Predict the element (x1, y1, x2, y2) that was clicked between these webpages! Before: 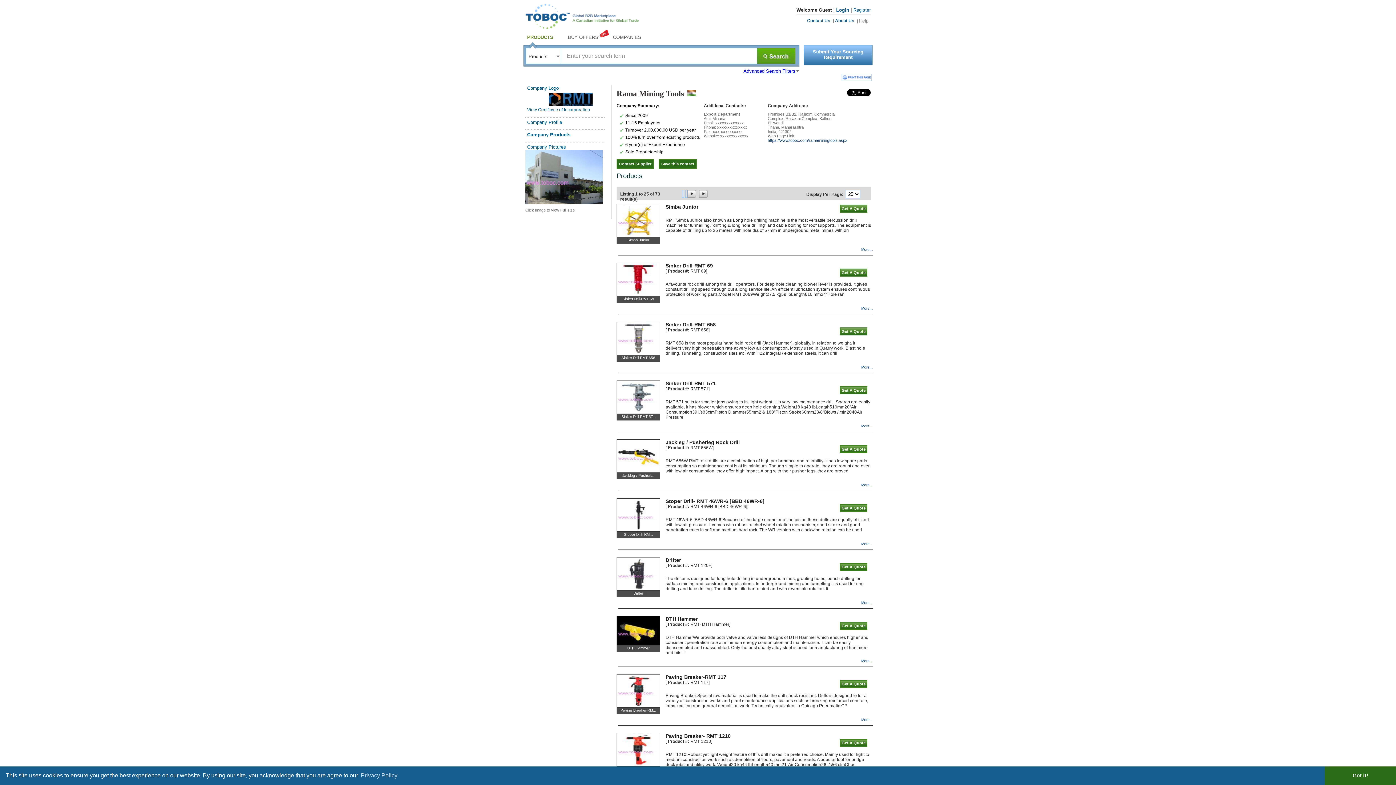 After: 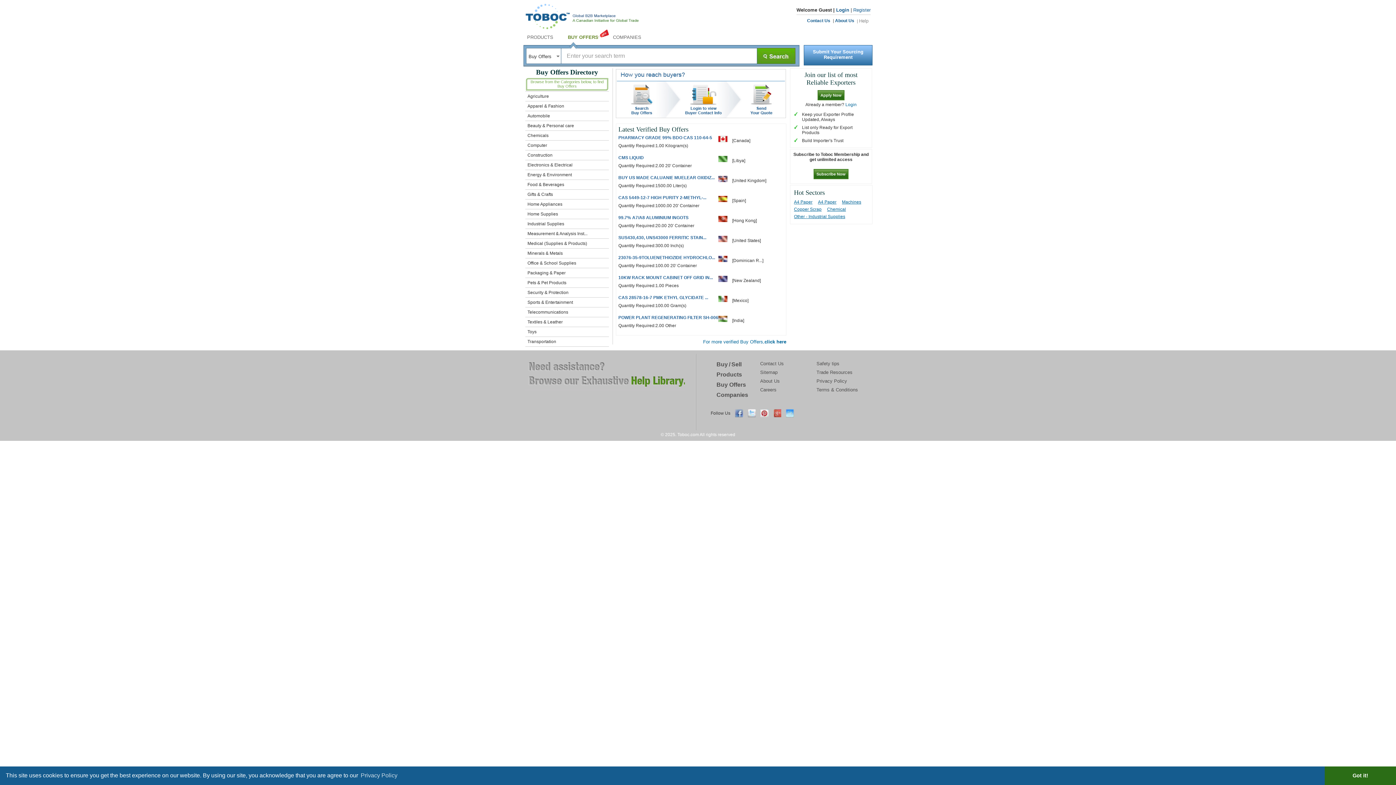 Action: label: BUY OFFERS bbox: (568, 34, 598, 40)